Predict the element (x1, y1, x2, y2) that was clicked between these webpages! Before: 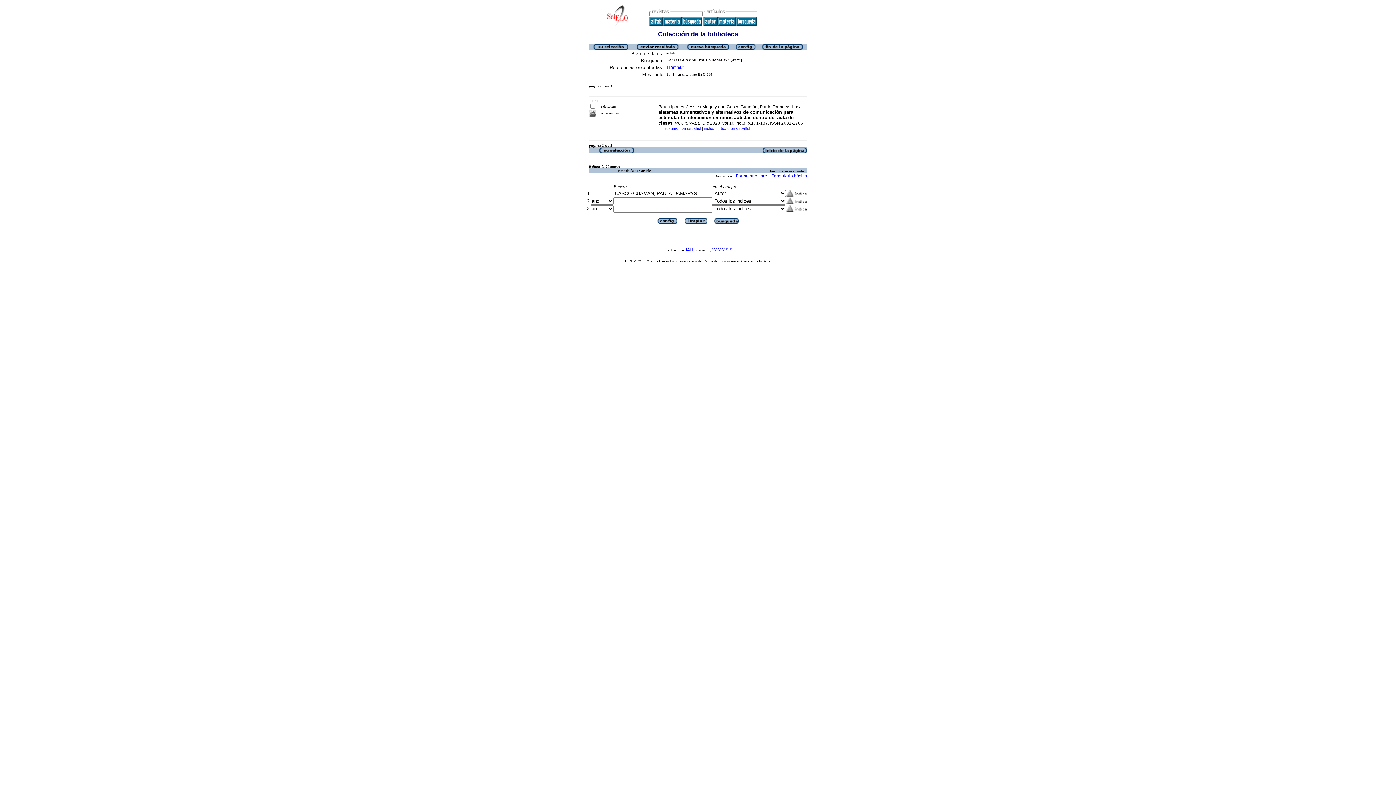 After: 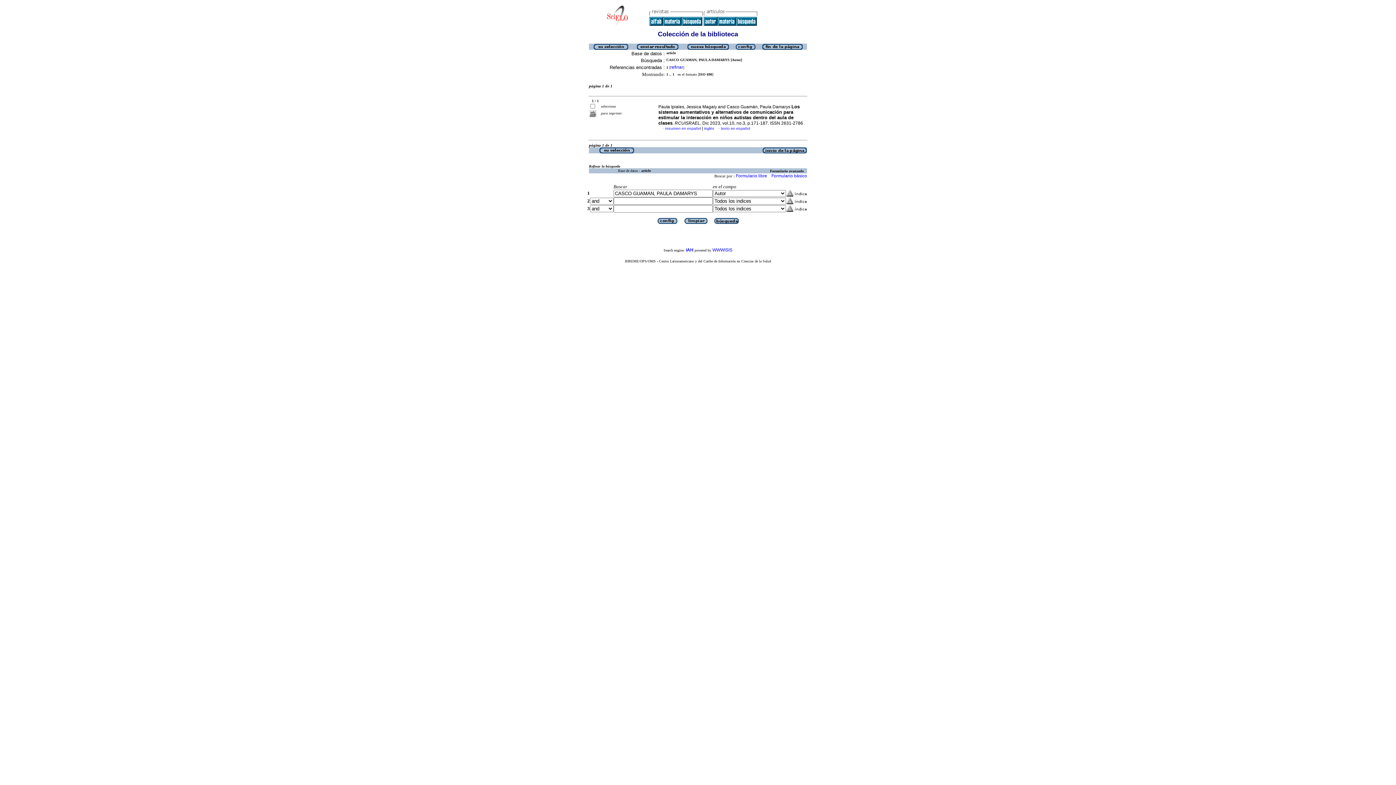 Action: bbox: (589, 163, 620, 168) label: Refinar la búsqueda